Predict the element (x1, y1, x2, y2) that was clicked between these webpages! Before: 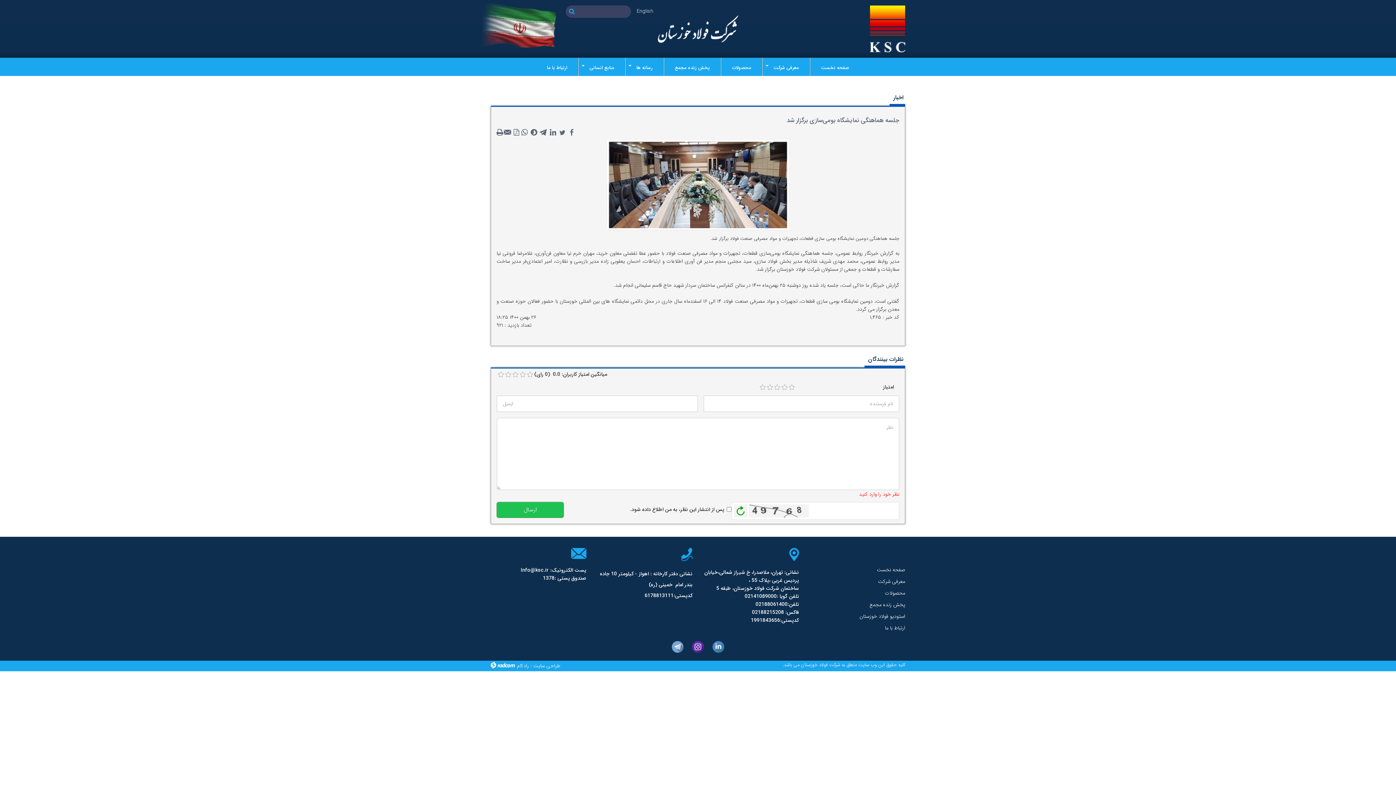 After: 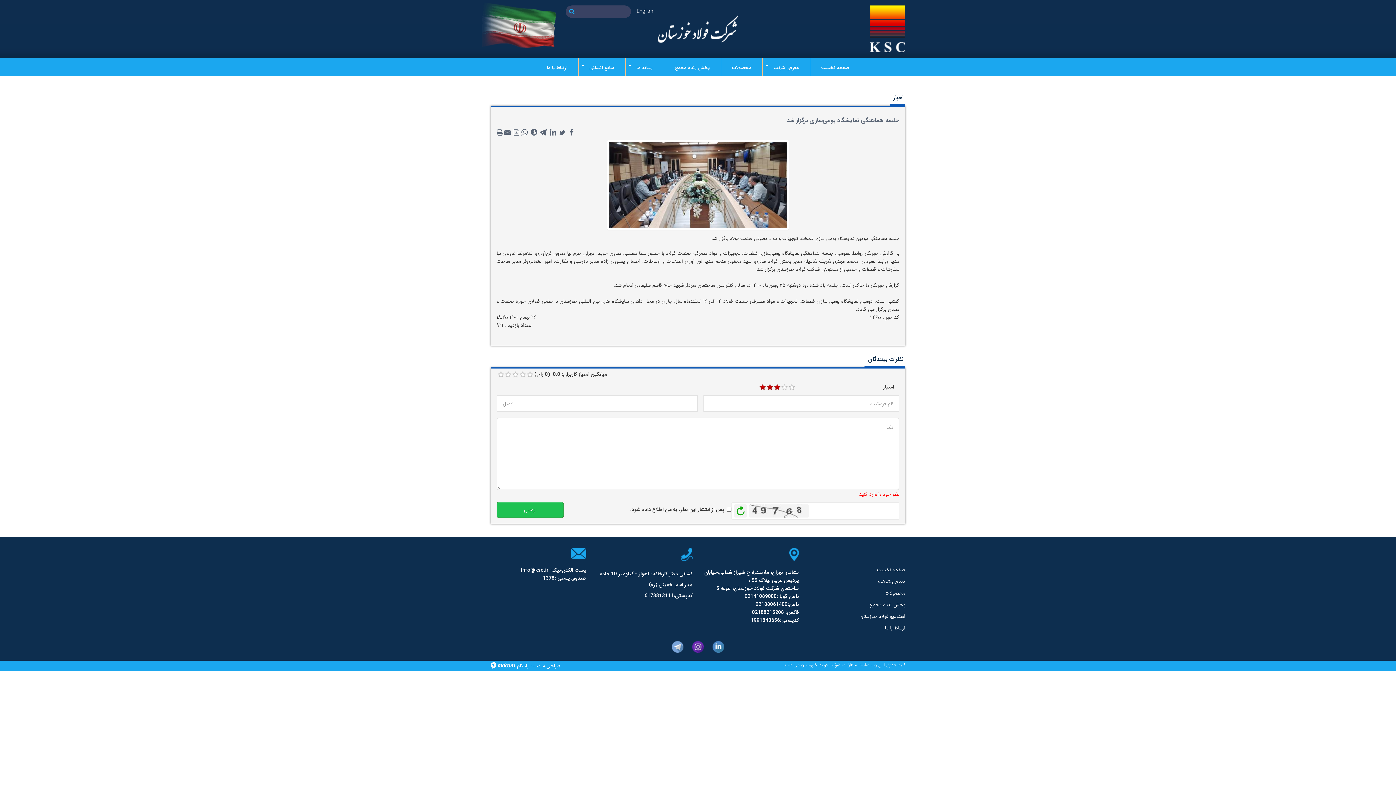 Action: label: 3 bbox: (774, 384, 780, 390)